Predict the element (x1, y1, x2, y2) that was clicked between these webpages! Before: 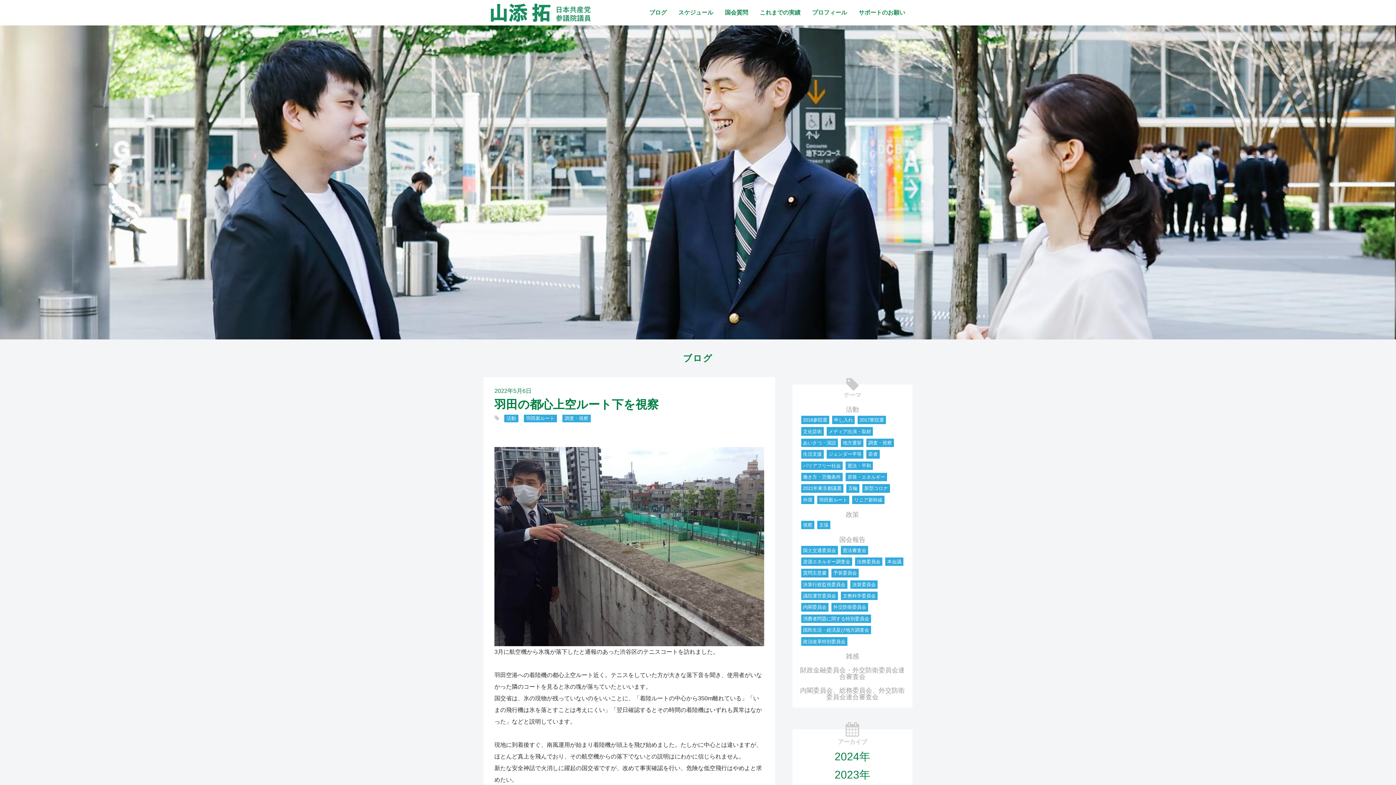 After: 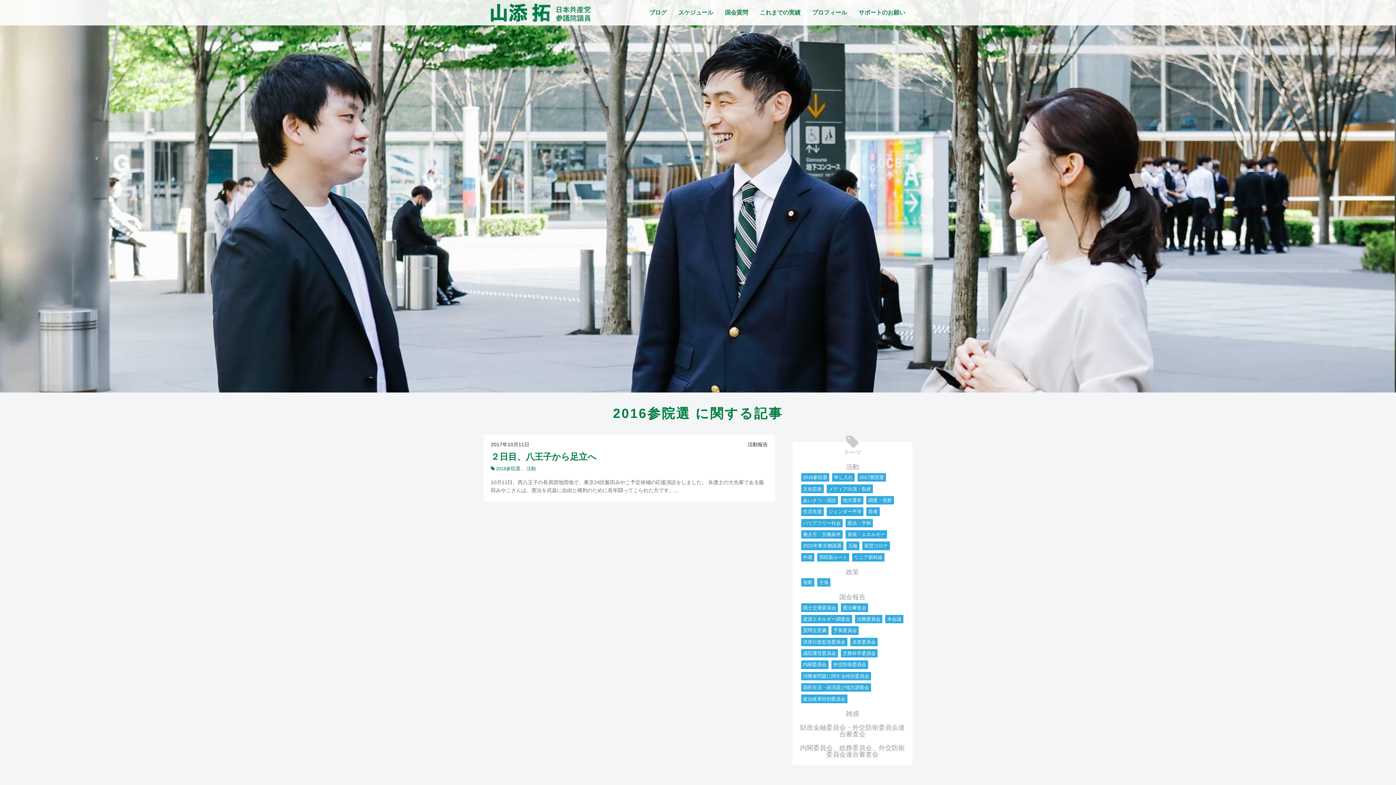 Action: bbox: (801, 416, 829, 424) label: 2016参院選